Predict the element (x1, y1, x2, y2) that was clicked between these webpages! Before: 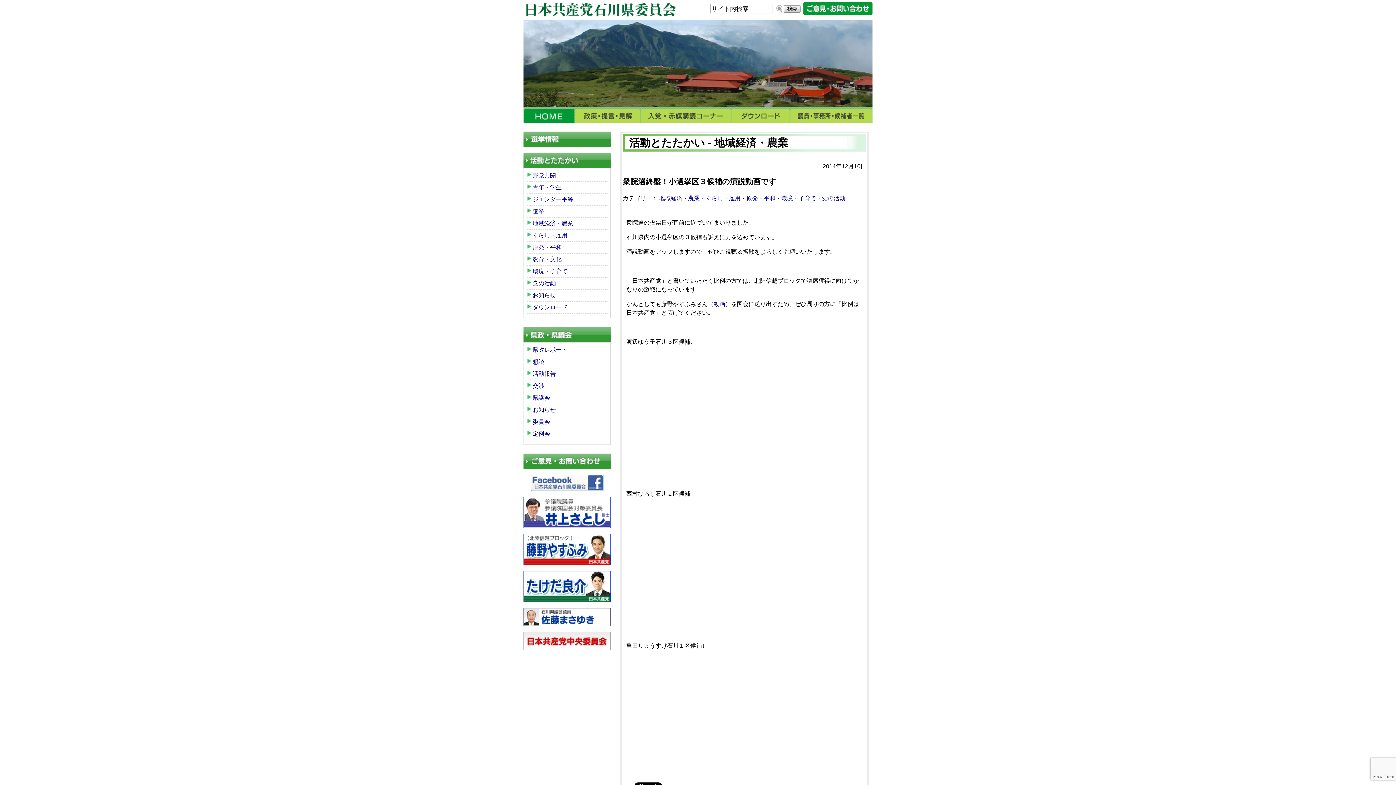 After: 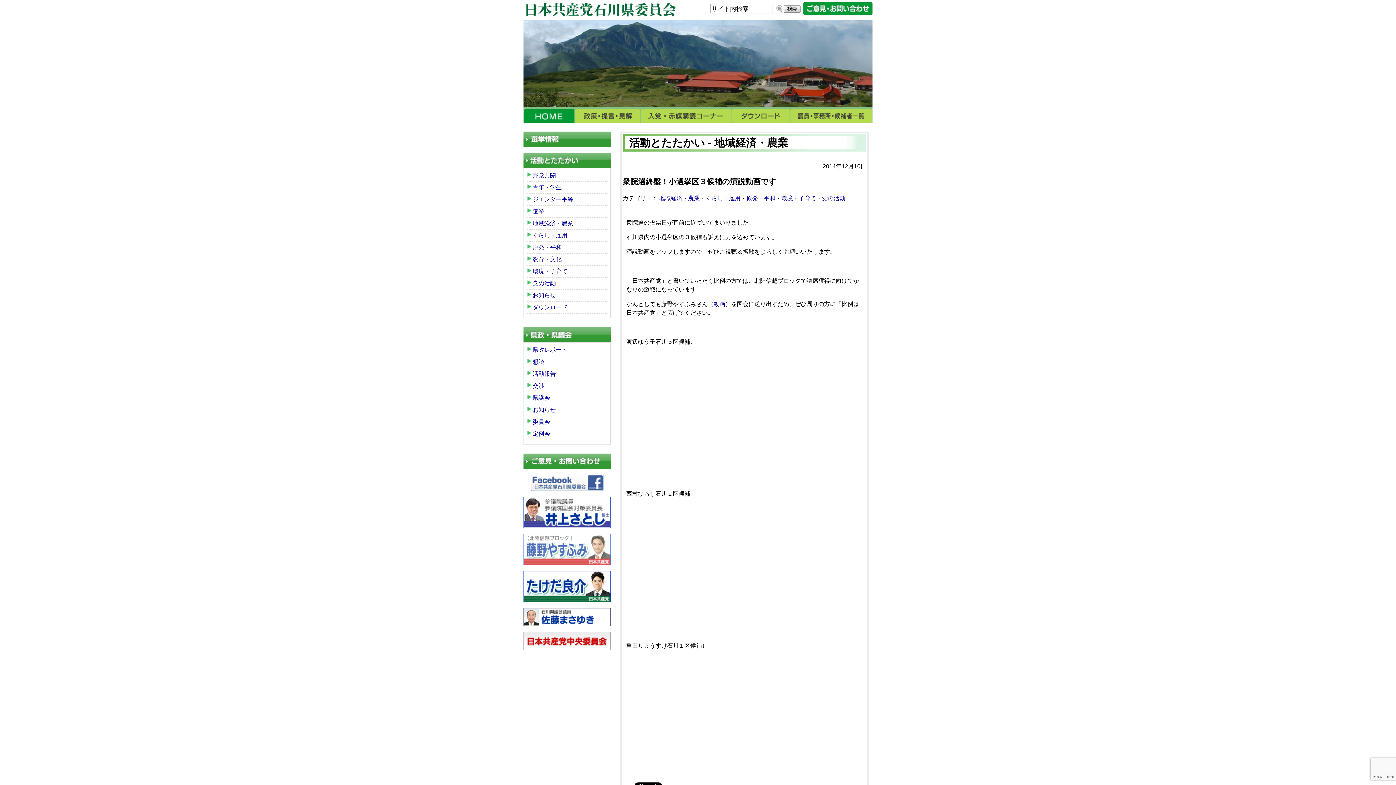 Action: bbox: (523, 535, 610, 541)